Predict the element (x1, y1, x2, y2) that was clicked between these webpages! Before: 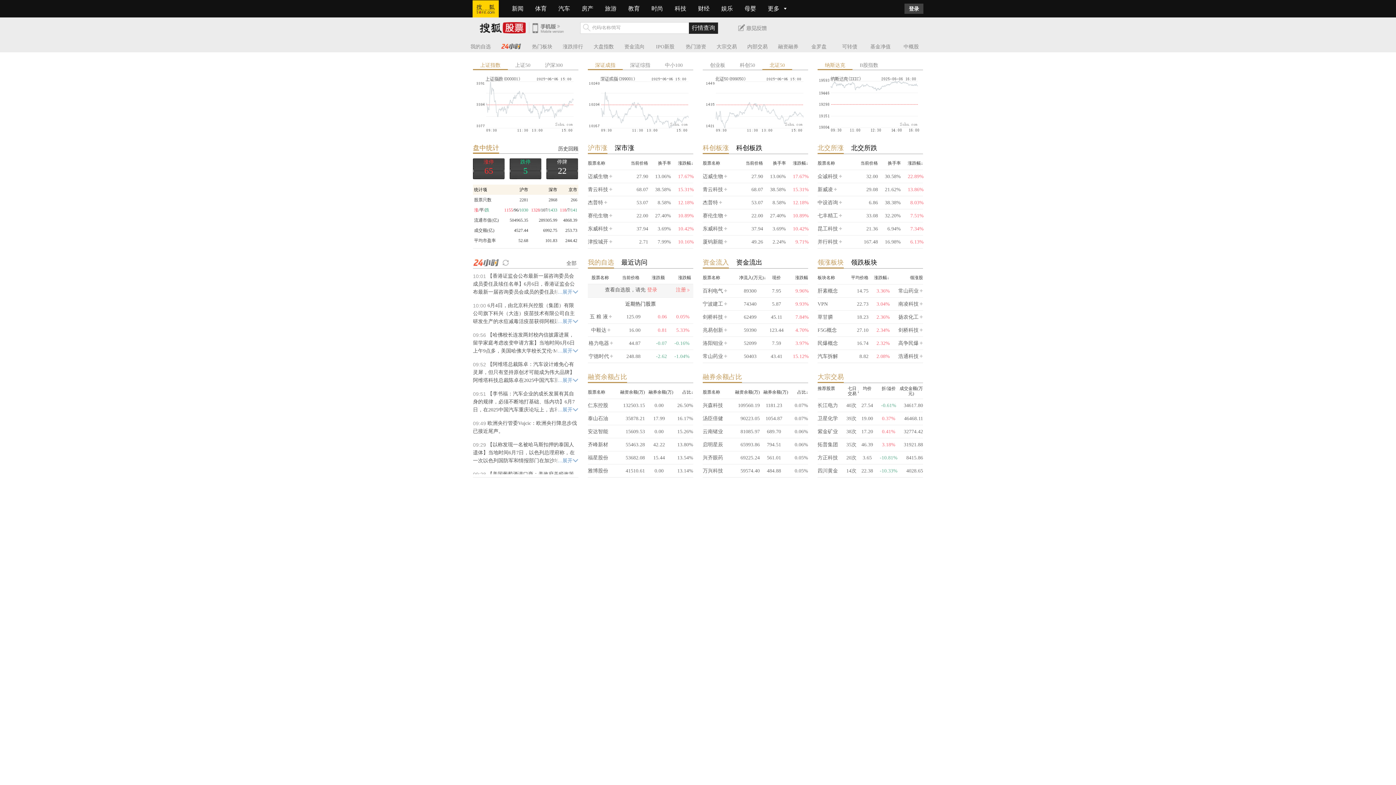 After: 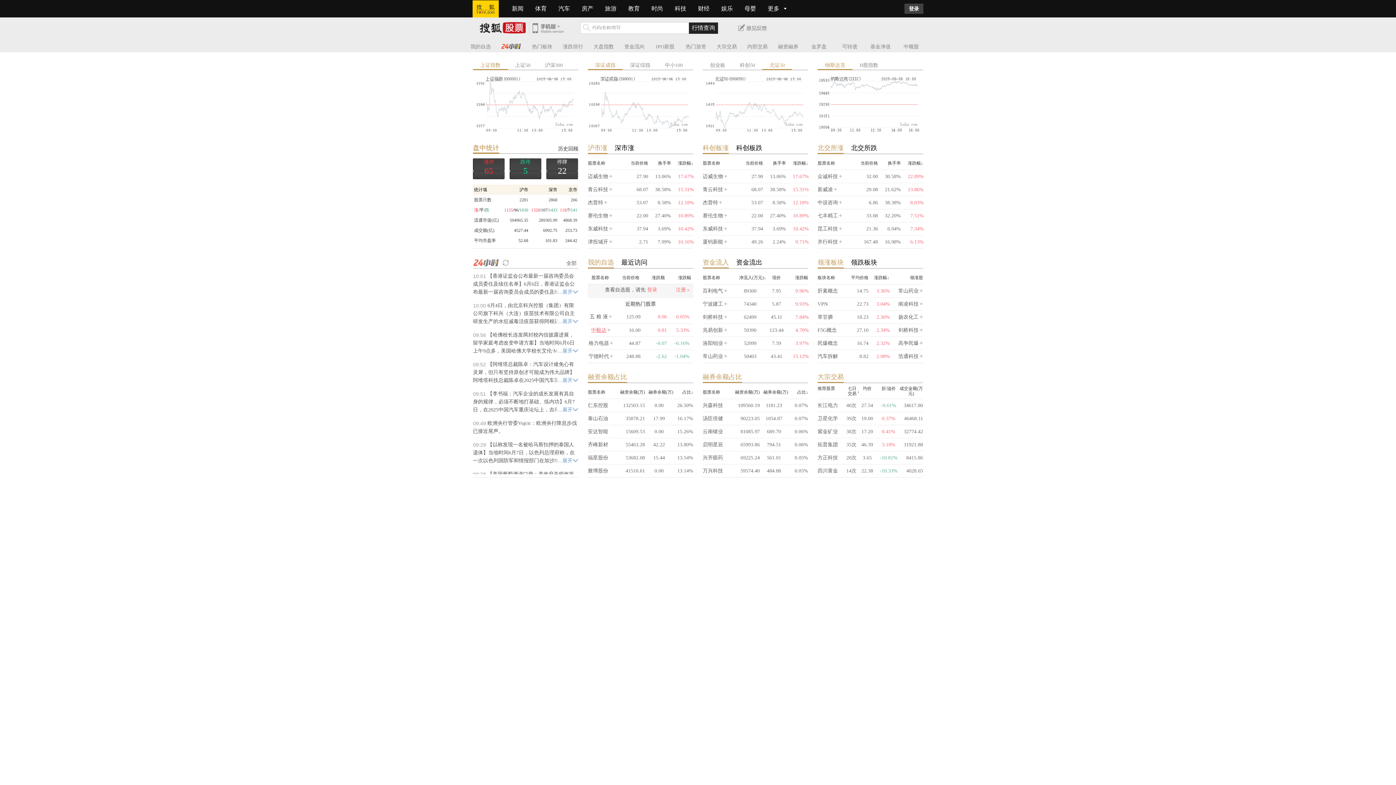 Action: label: 中毅达 bbox: (591, 327, 606, 333)